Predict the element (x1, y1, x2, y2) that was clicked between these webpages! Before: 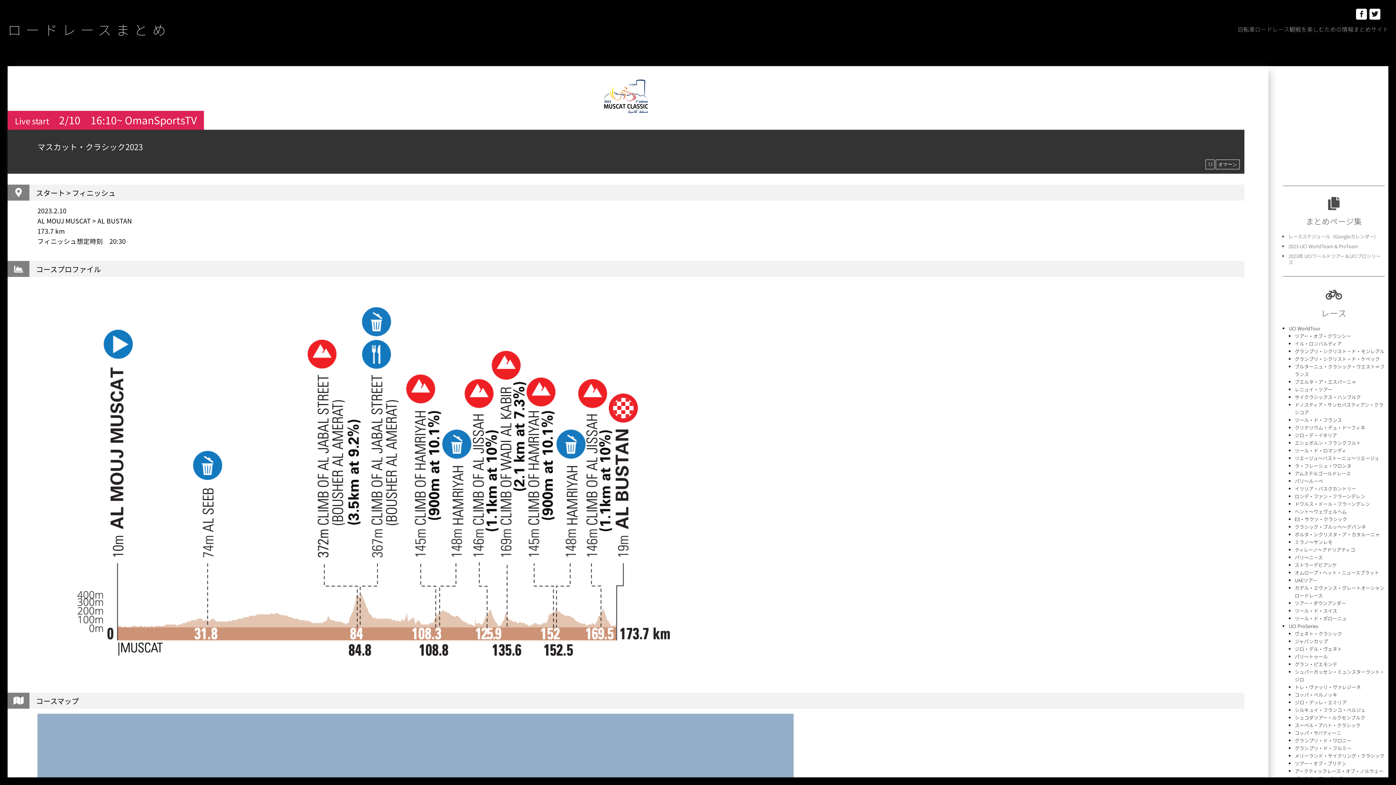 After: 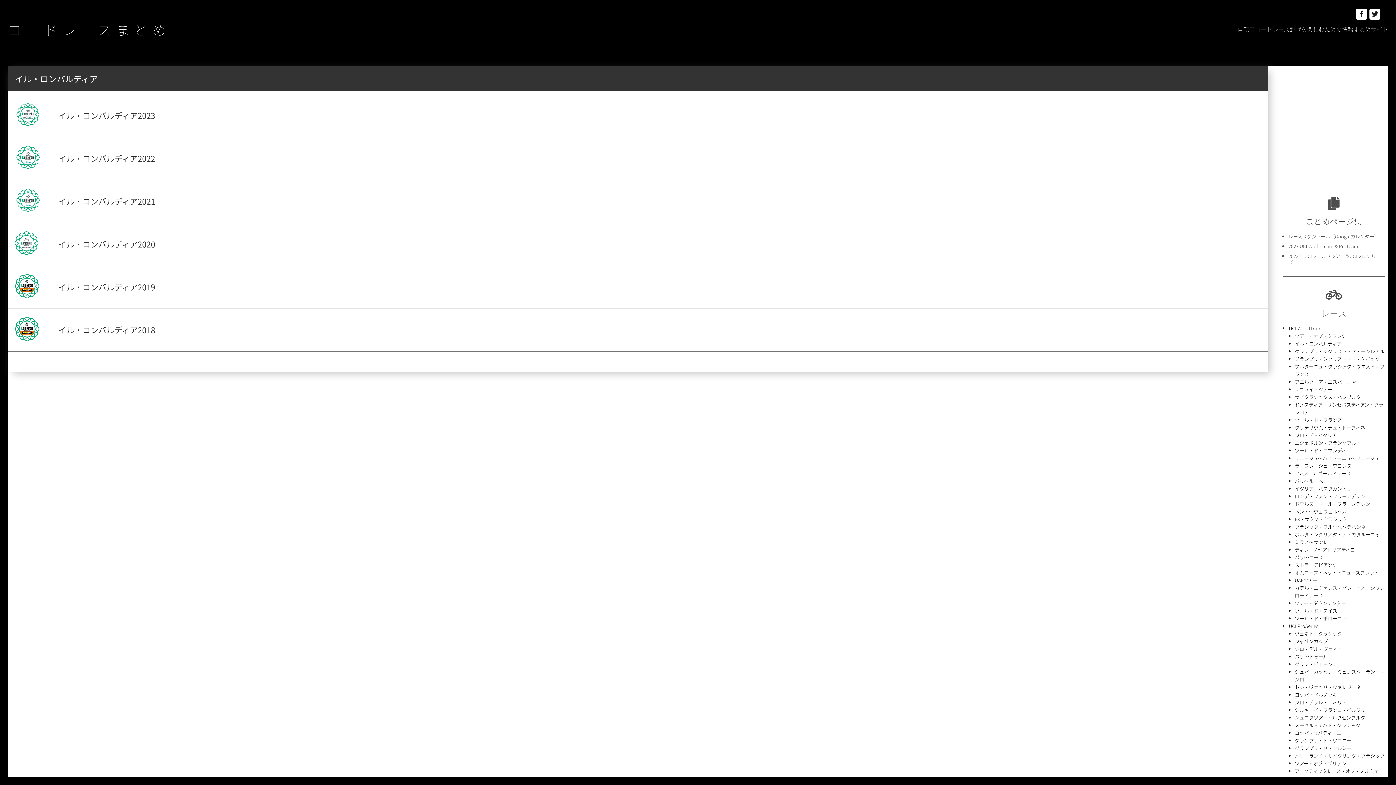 Action: bbox: (1295, 340, 1342, 347) label: イル・ロンバルディア